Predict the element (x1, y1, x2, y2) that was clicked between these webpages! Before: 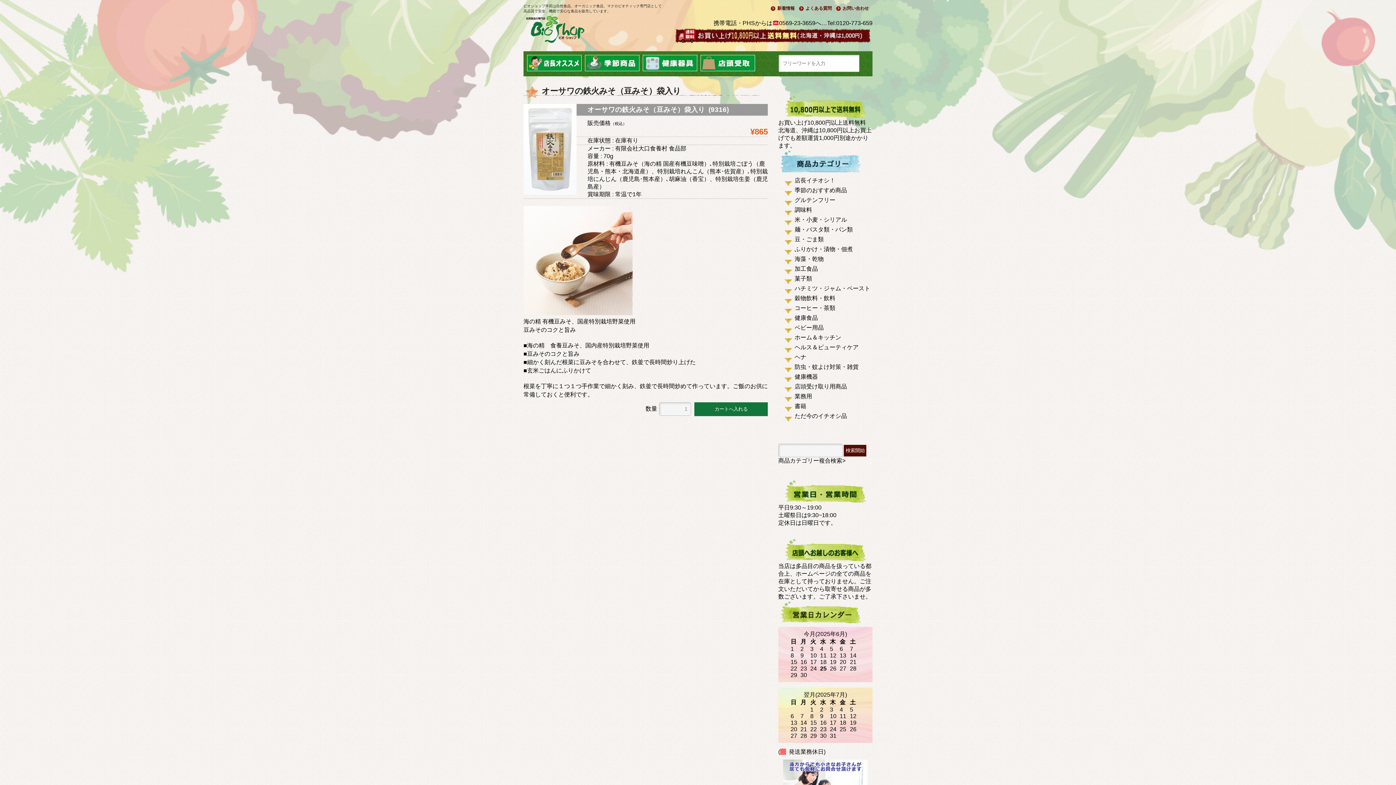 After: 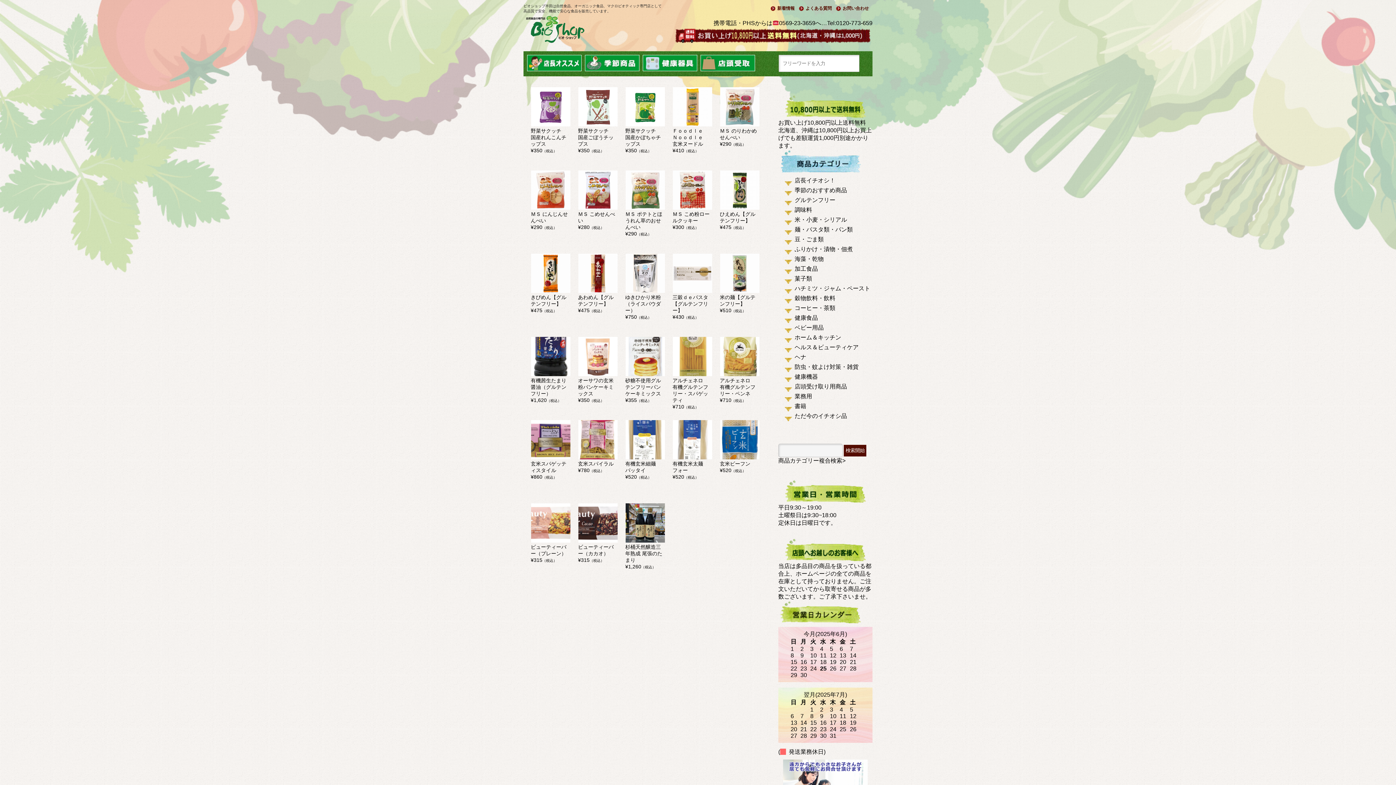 Action: bbox: (794, 197, 835, 203) label: グルテンフリー